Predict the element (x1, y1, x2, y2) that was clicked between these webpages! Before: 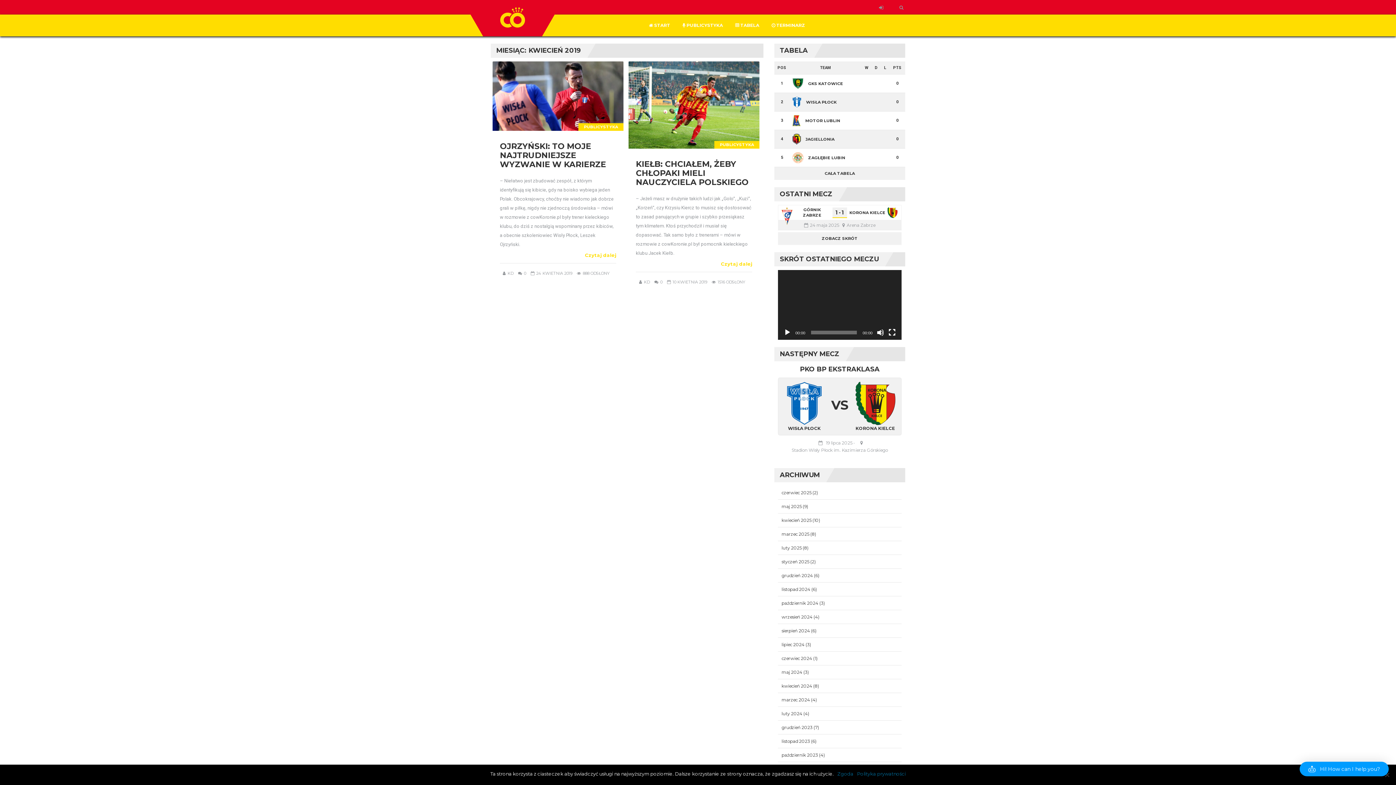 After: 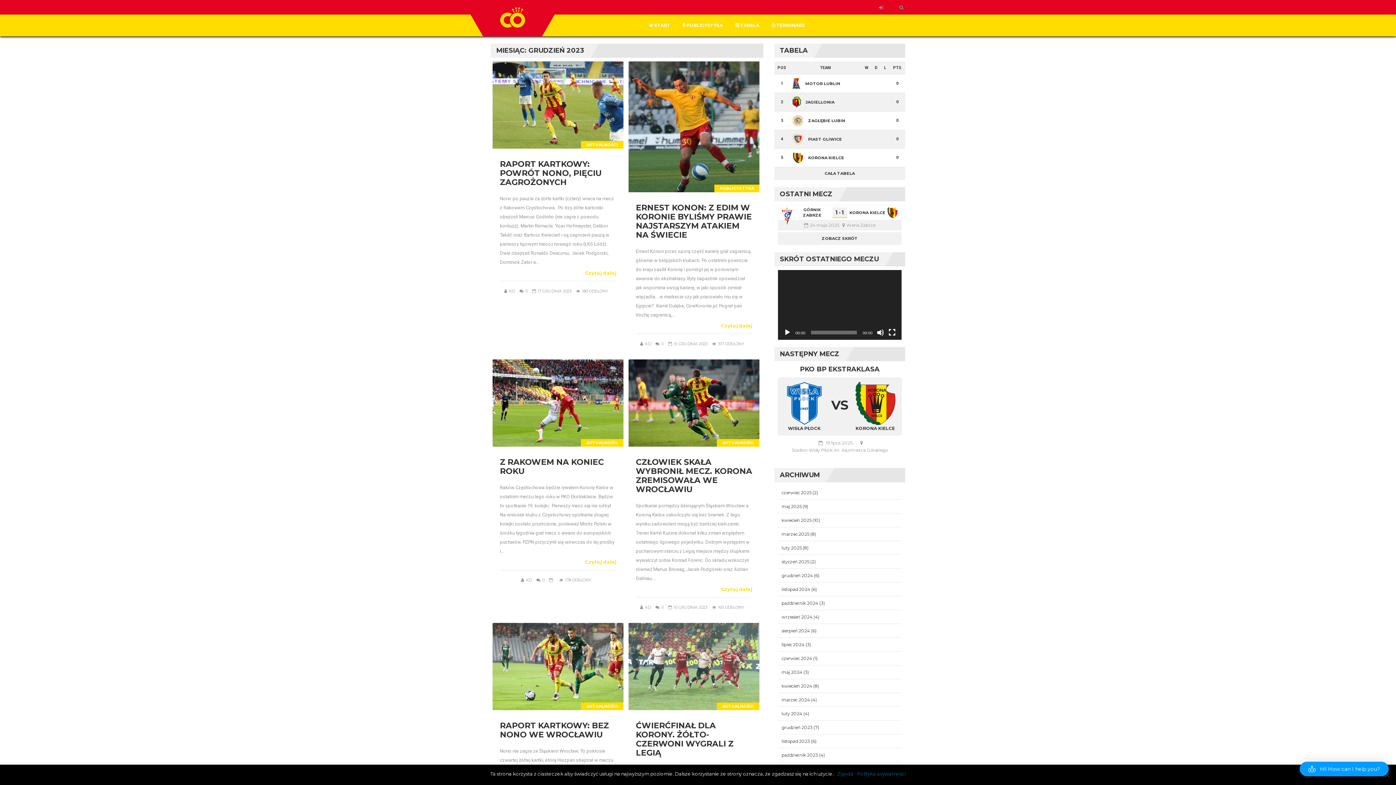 Action: label: grudzień 2023 bbox: (781, 724, 812, 730)